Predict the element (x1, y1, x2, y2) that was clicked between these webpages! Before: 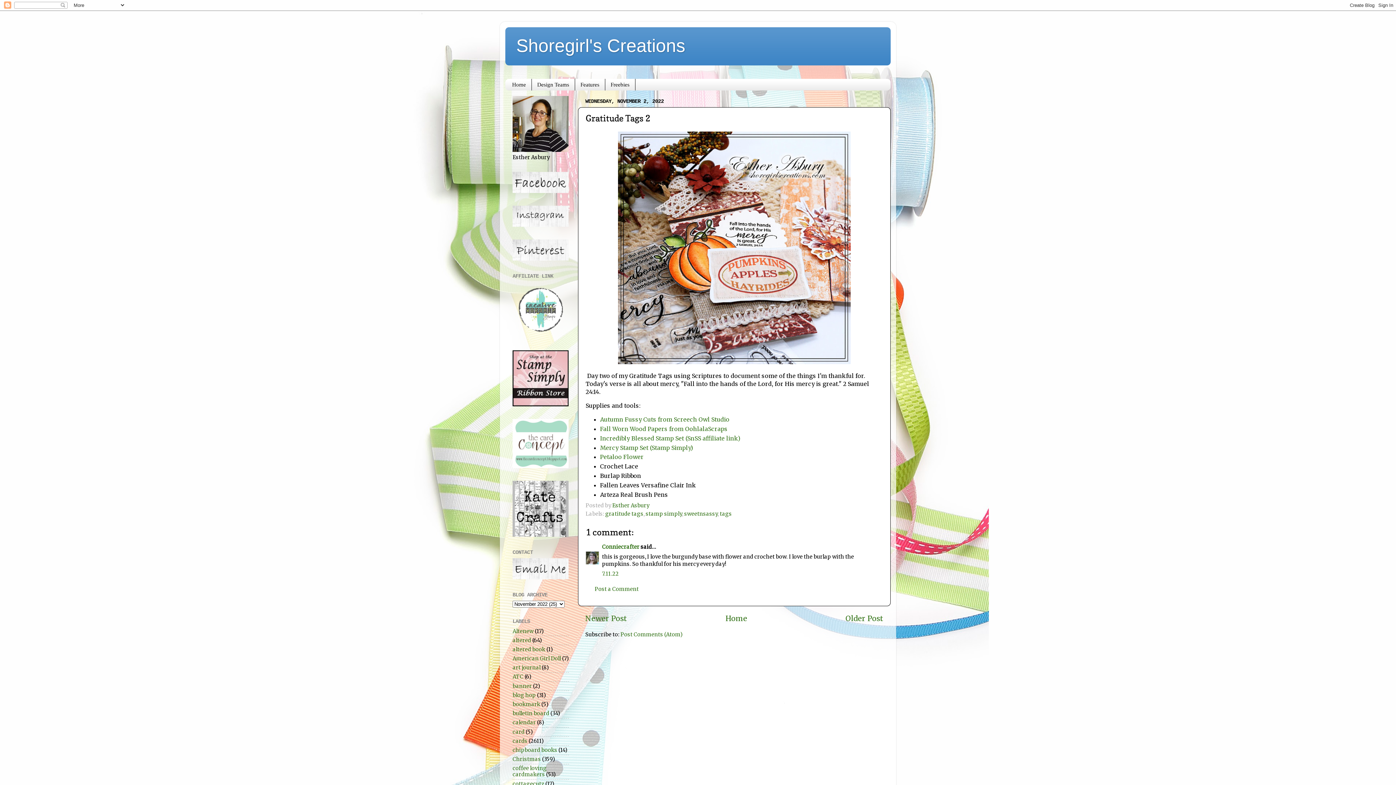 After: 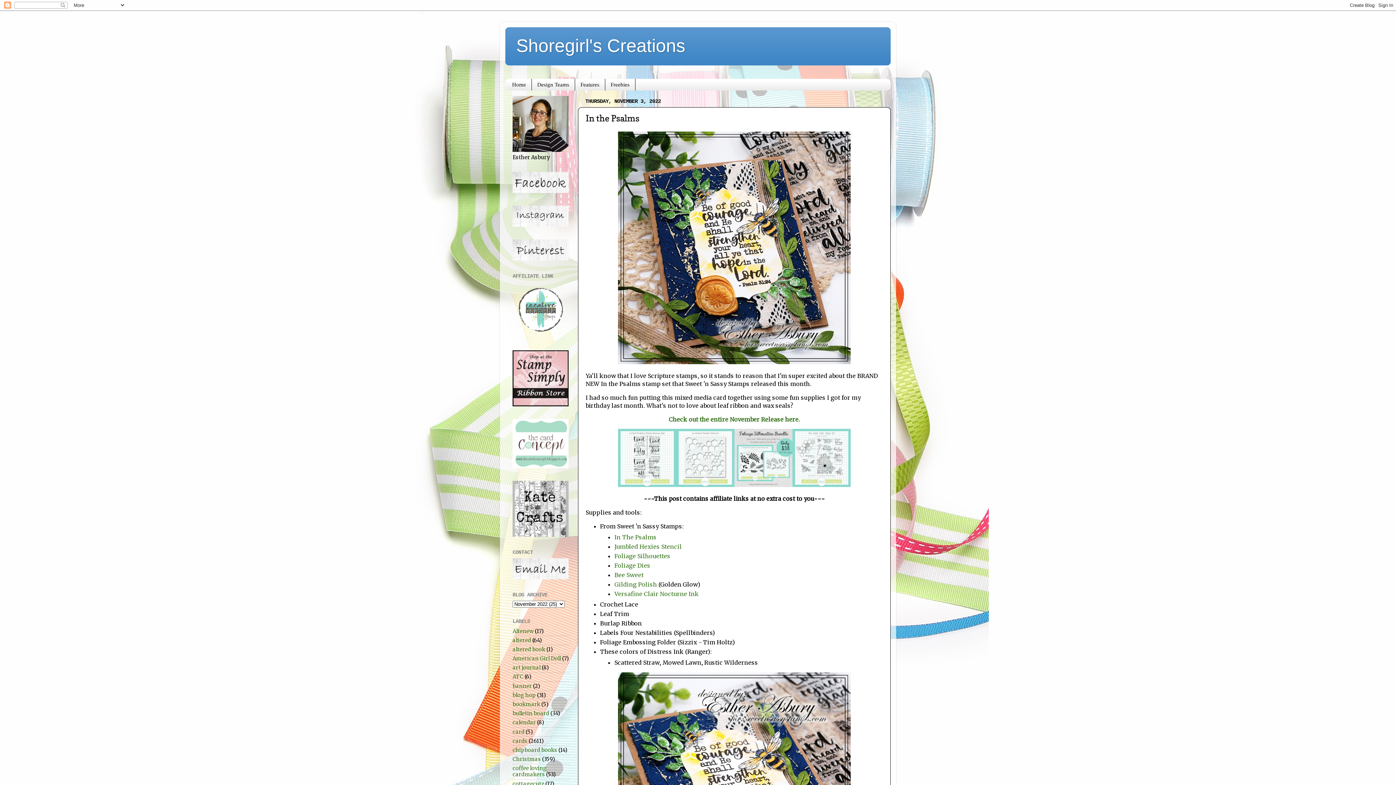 Action: bbox: (585, 614, 627, 623) label: Newer Post